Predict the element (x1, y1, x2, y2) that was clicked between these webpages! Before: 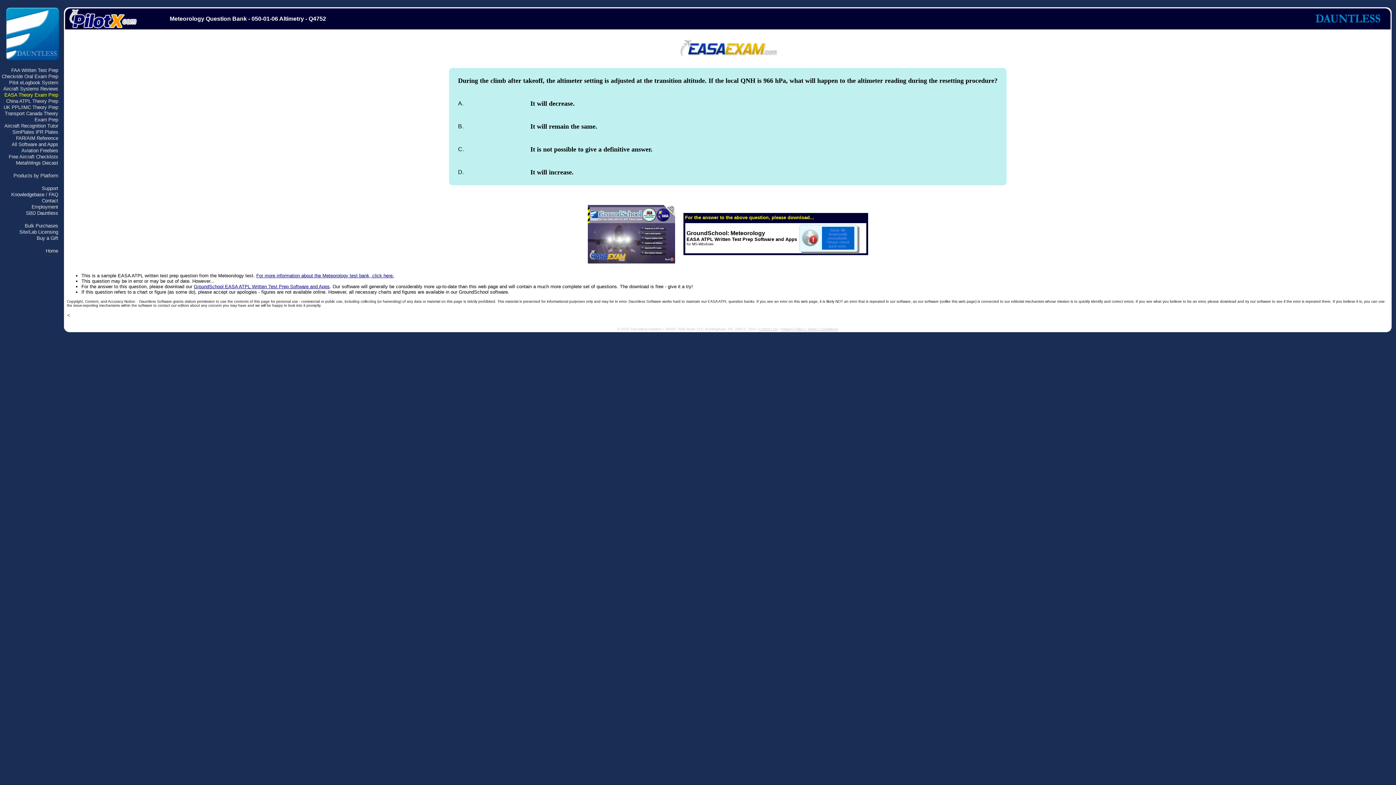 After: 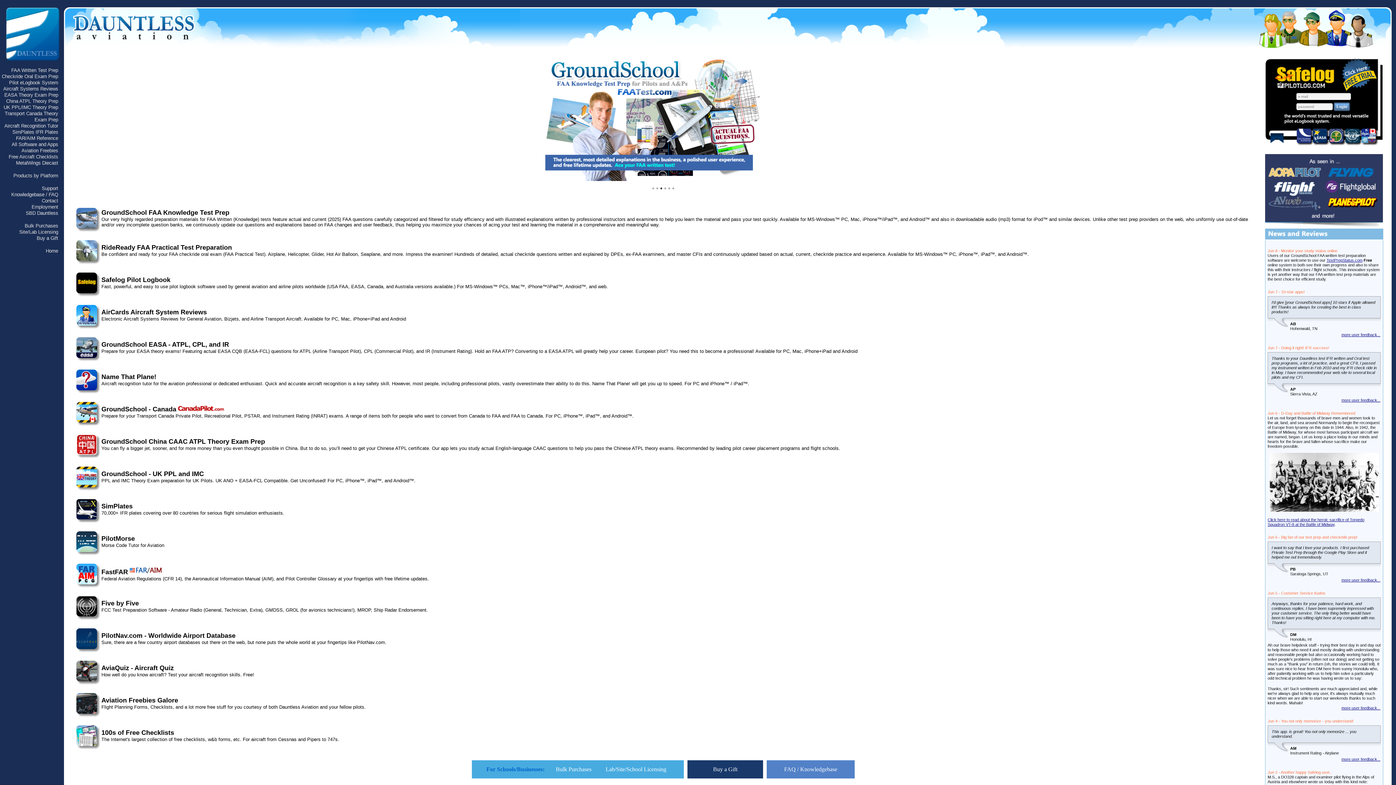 Action: label: Home bbox: (45, 248, 58, 253)